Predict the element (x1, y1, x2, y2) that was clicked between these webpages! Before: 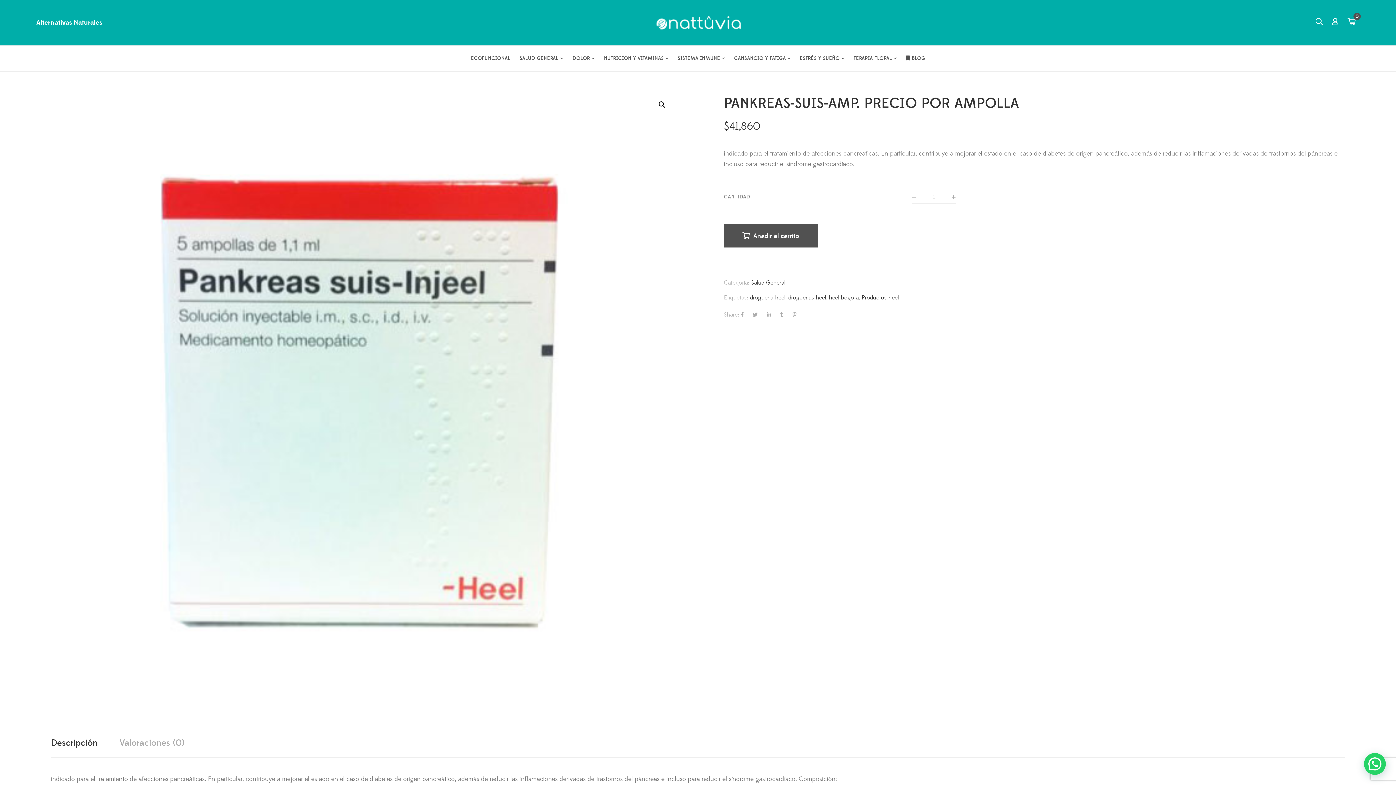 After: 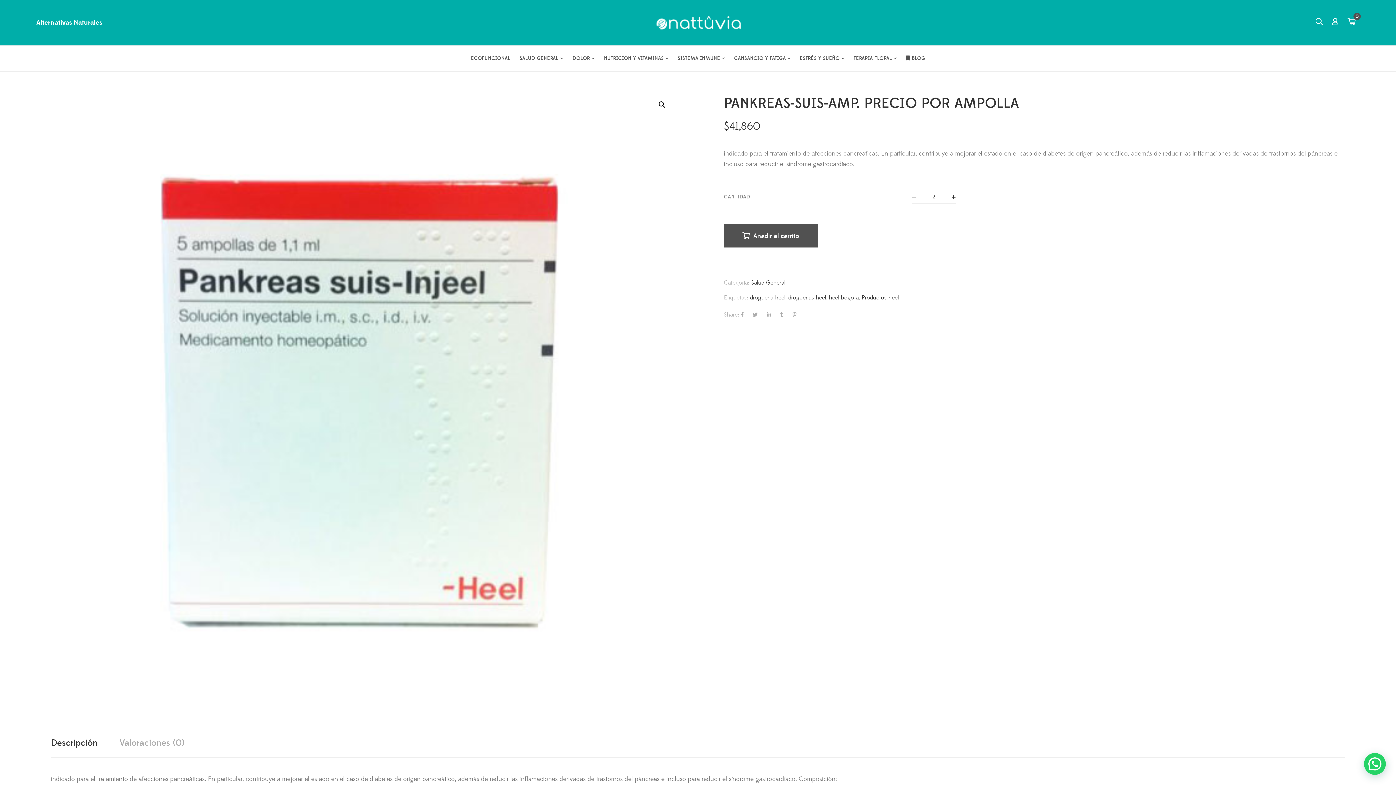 Action: bbox: (951, 194, 955, 200)